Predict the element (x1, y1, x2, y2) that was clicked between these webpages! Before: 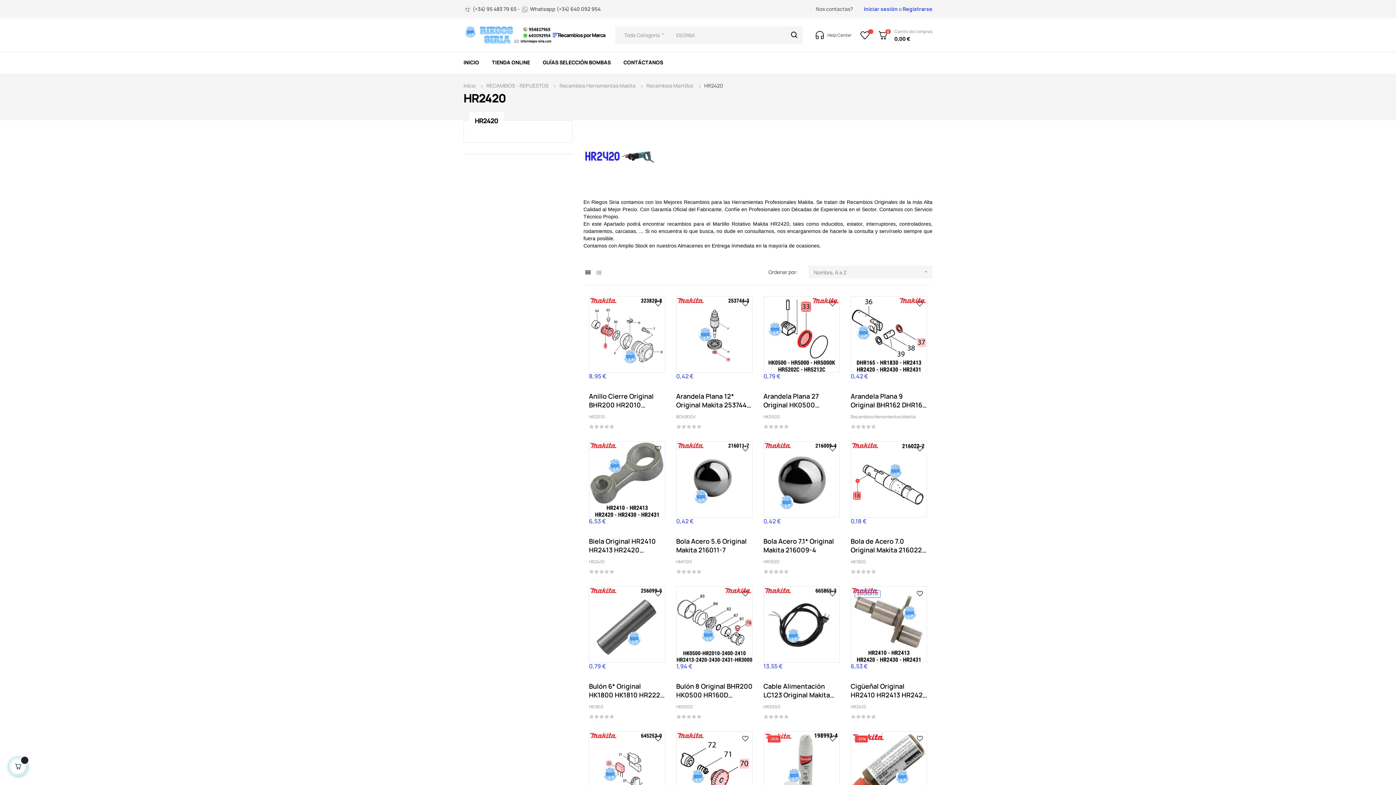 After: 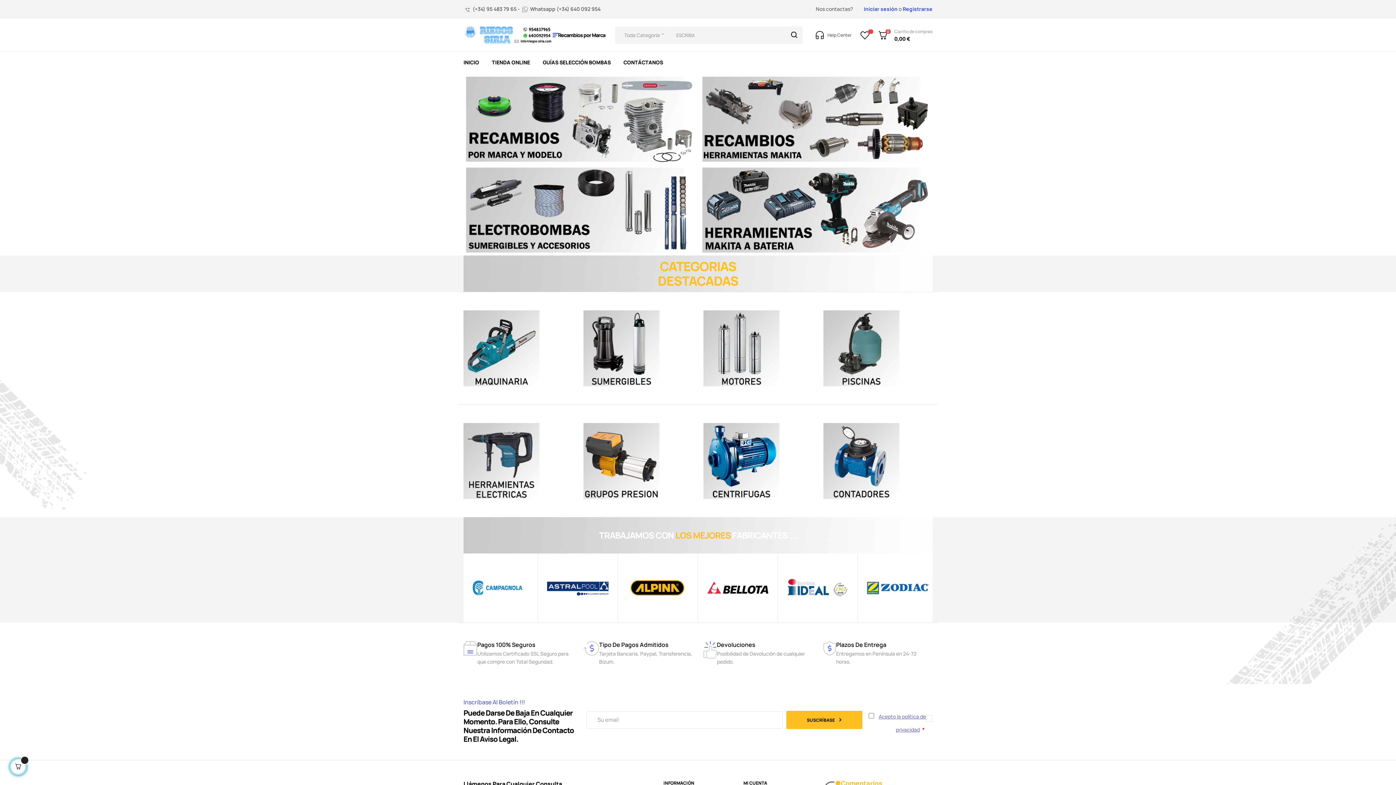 Action: bbox: (463, 82, 479, 89) label: Casa